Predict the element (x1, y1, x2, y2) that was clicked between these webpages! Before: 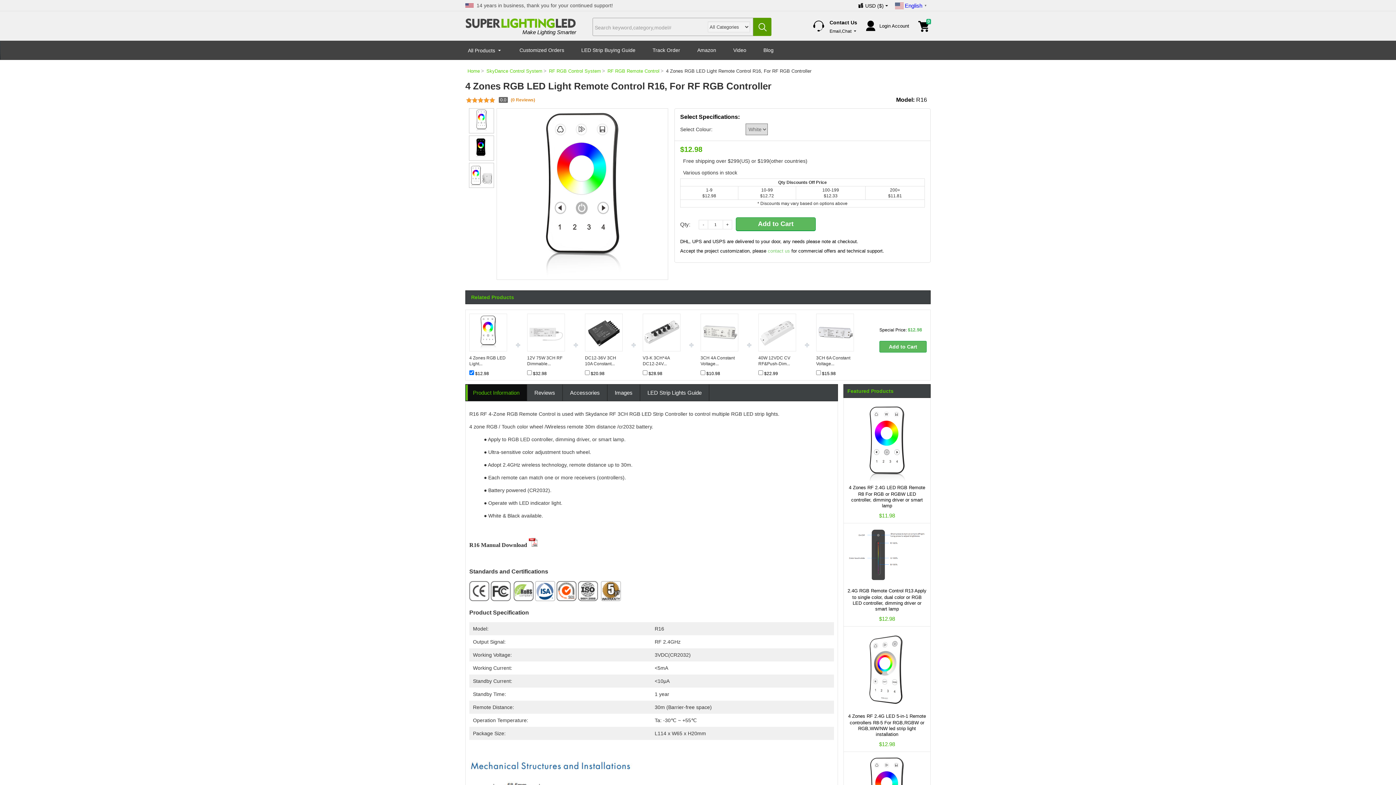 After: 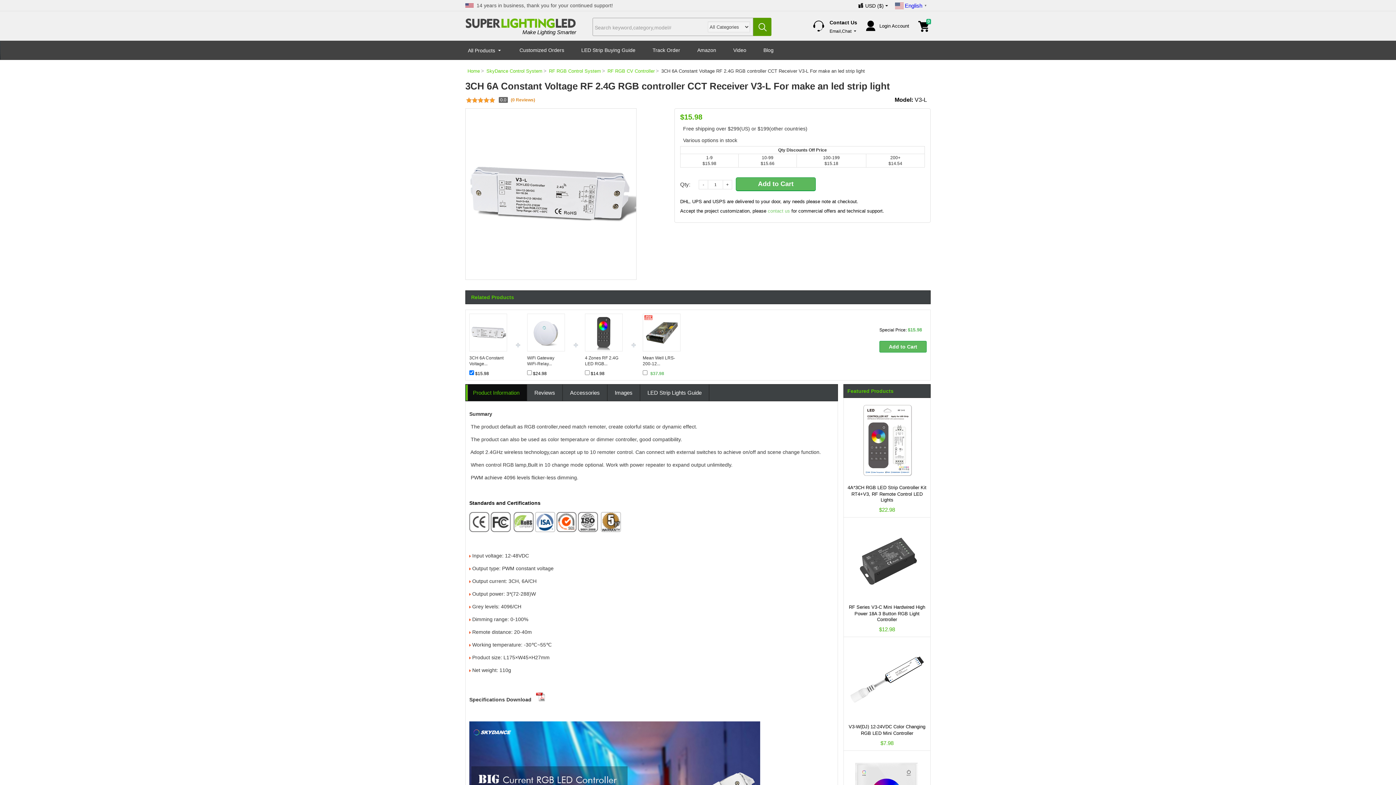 Action: bbox: (816, 313, 854, 351)